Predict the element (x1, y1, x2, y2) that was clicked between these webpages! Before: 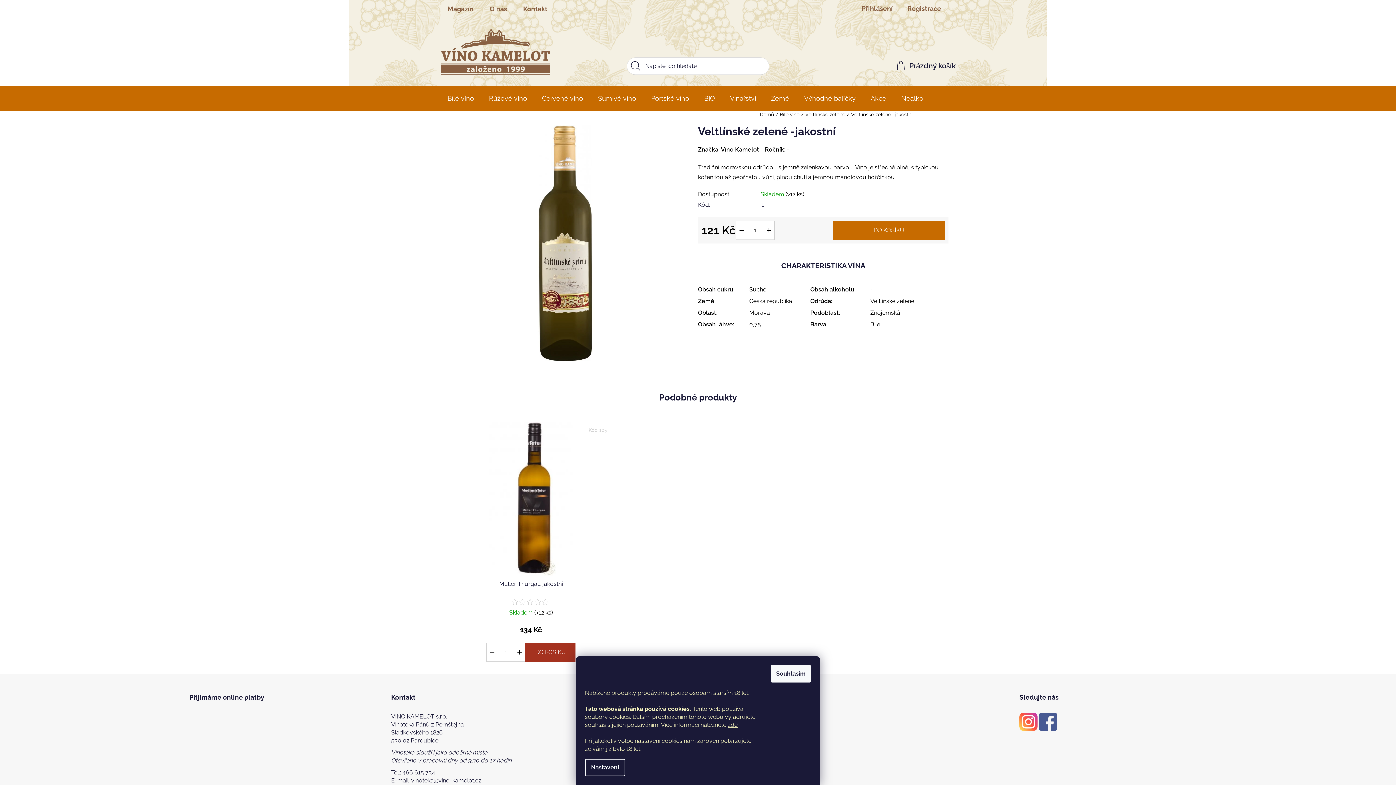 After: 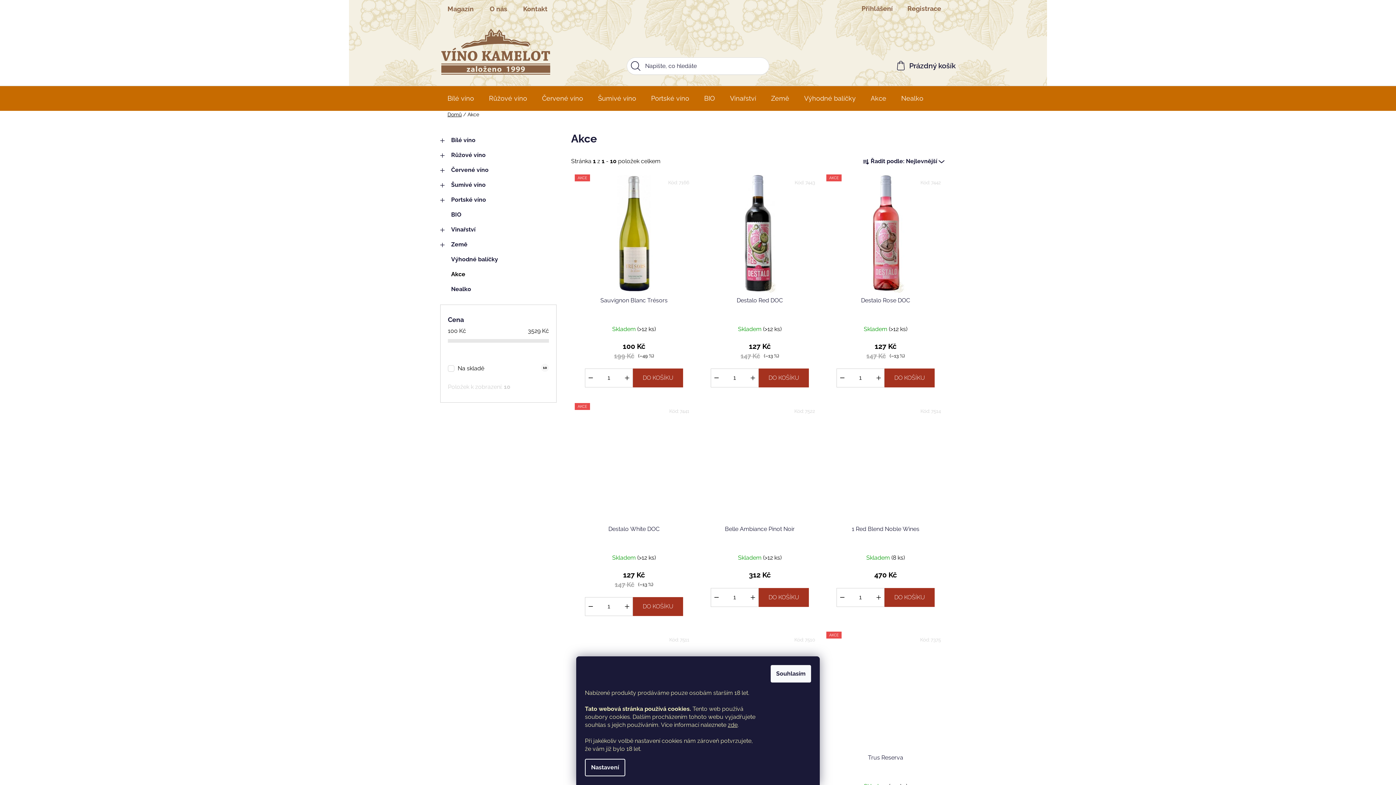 Action: bbox: (863, 86, 893, 110) label: Akce